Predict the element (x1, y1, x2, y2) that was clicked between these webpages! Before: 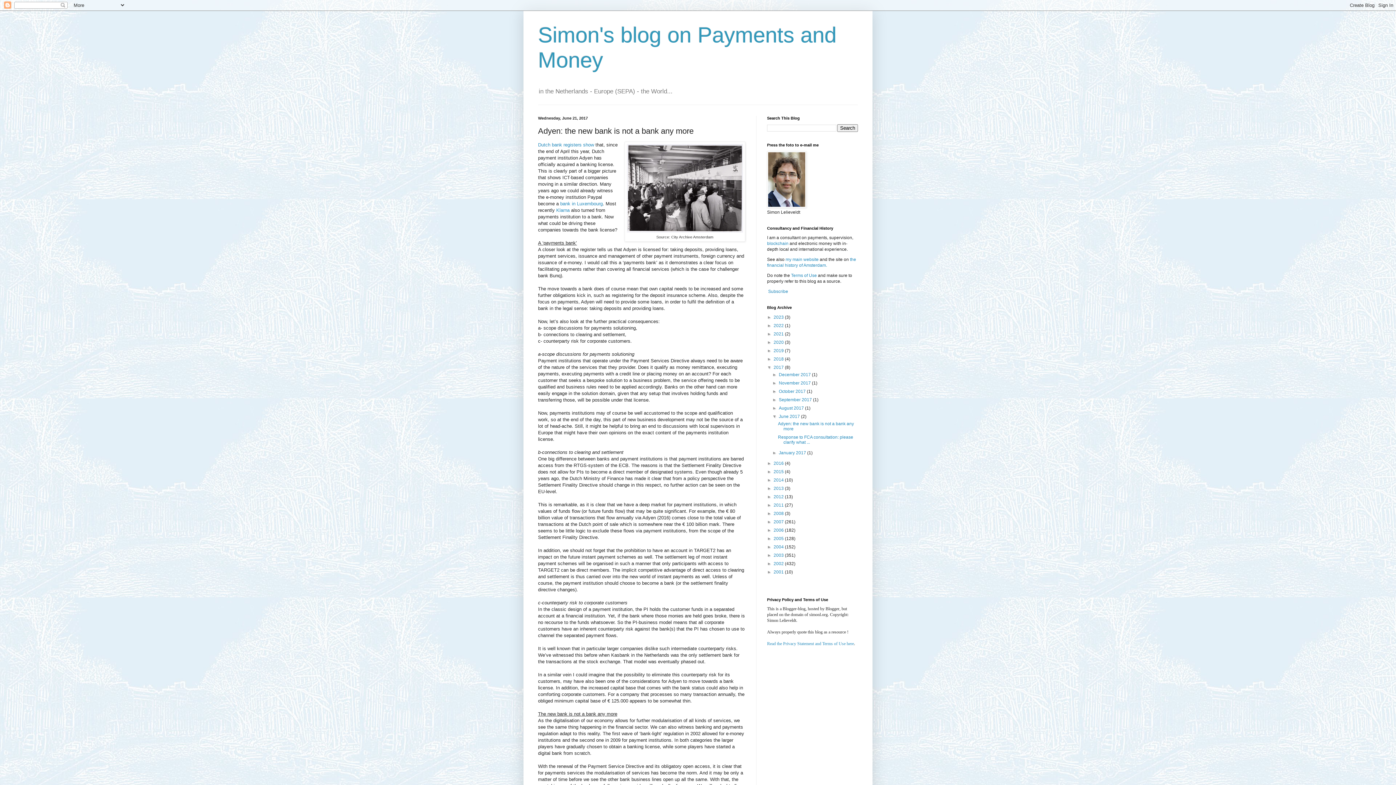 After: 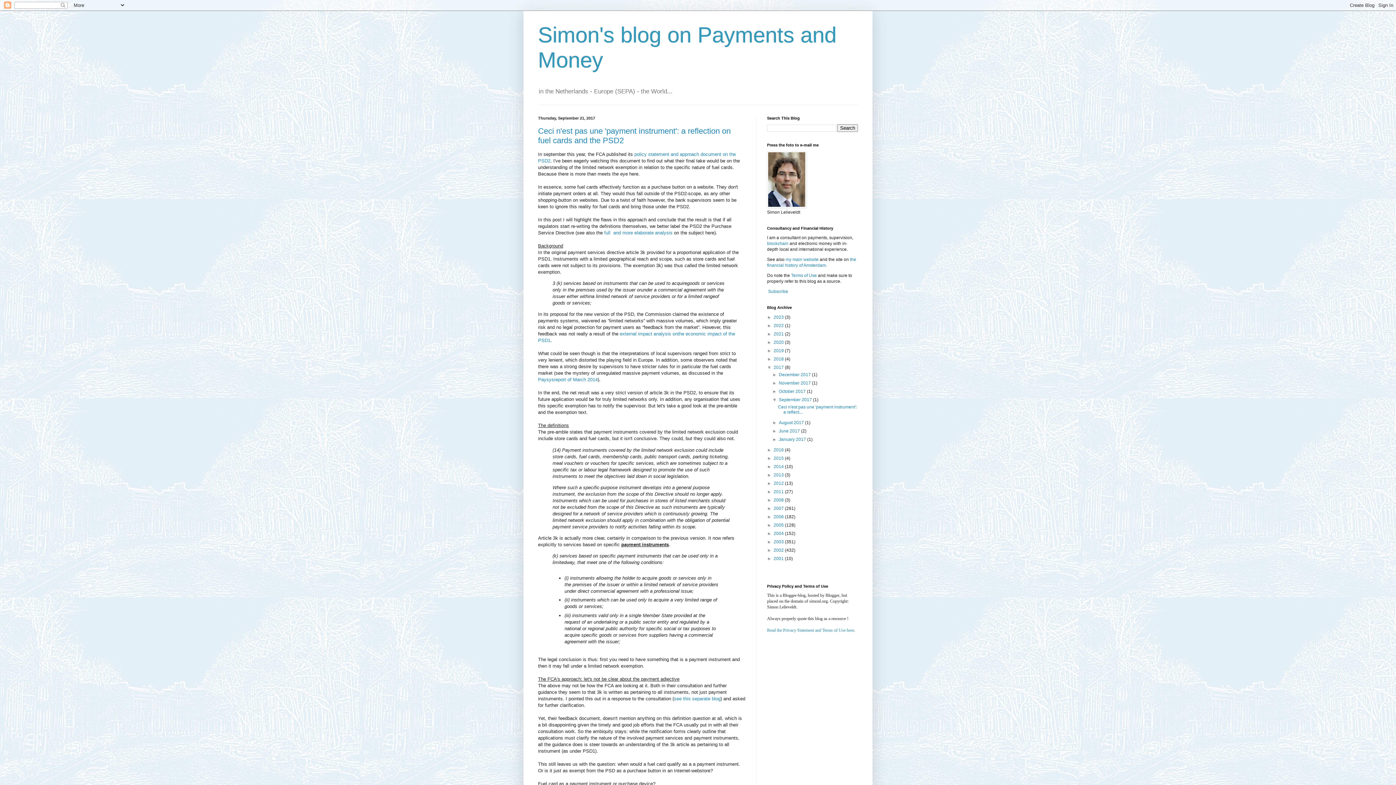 Action: bbox: (779, 397, 813, 402) label: September 2017 